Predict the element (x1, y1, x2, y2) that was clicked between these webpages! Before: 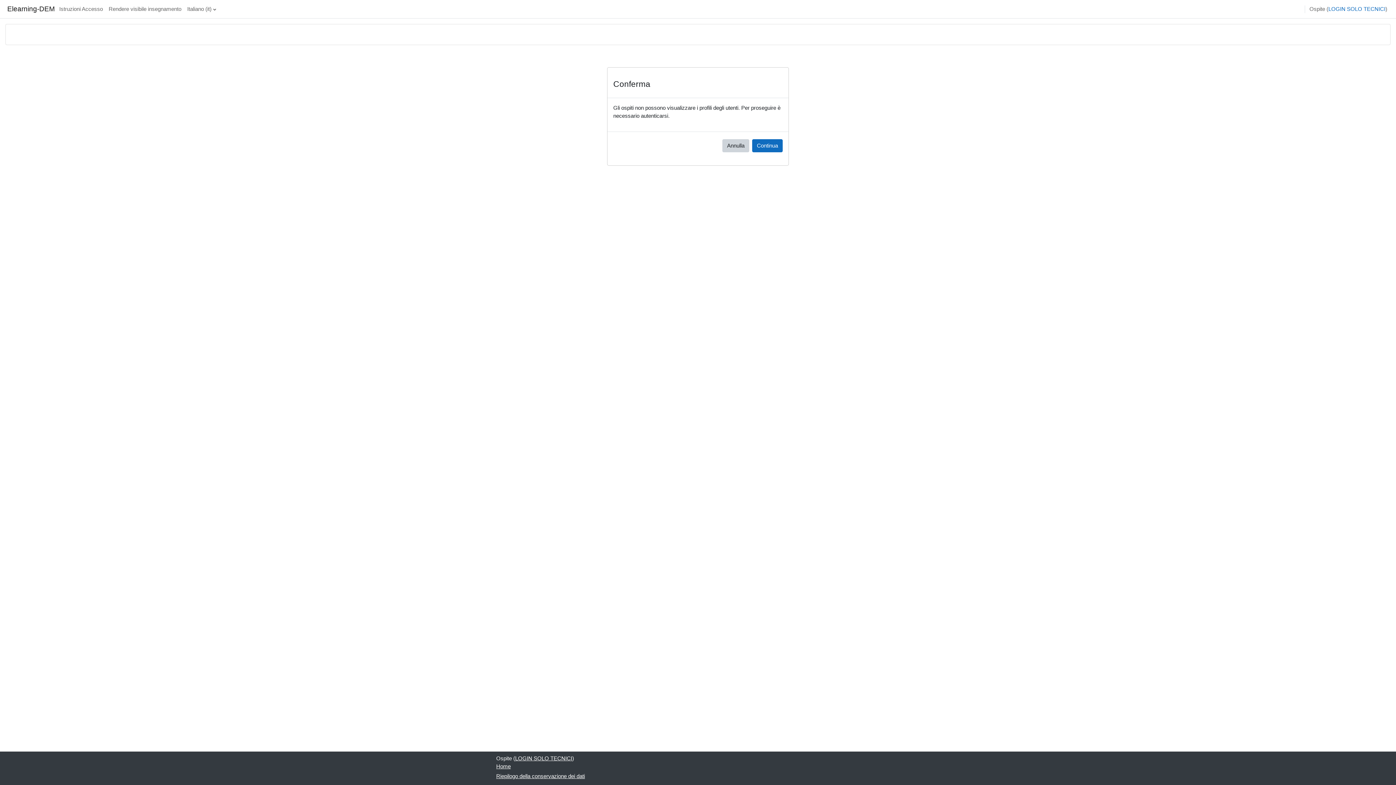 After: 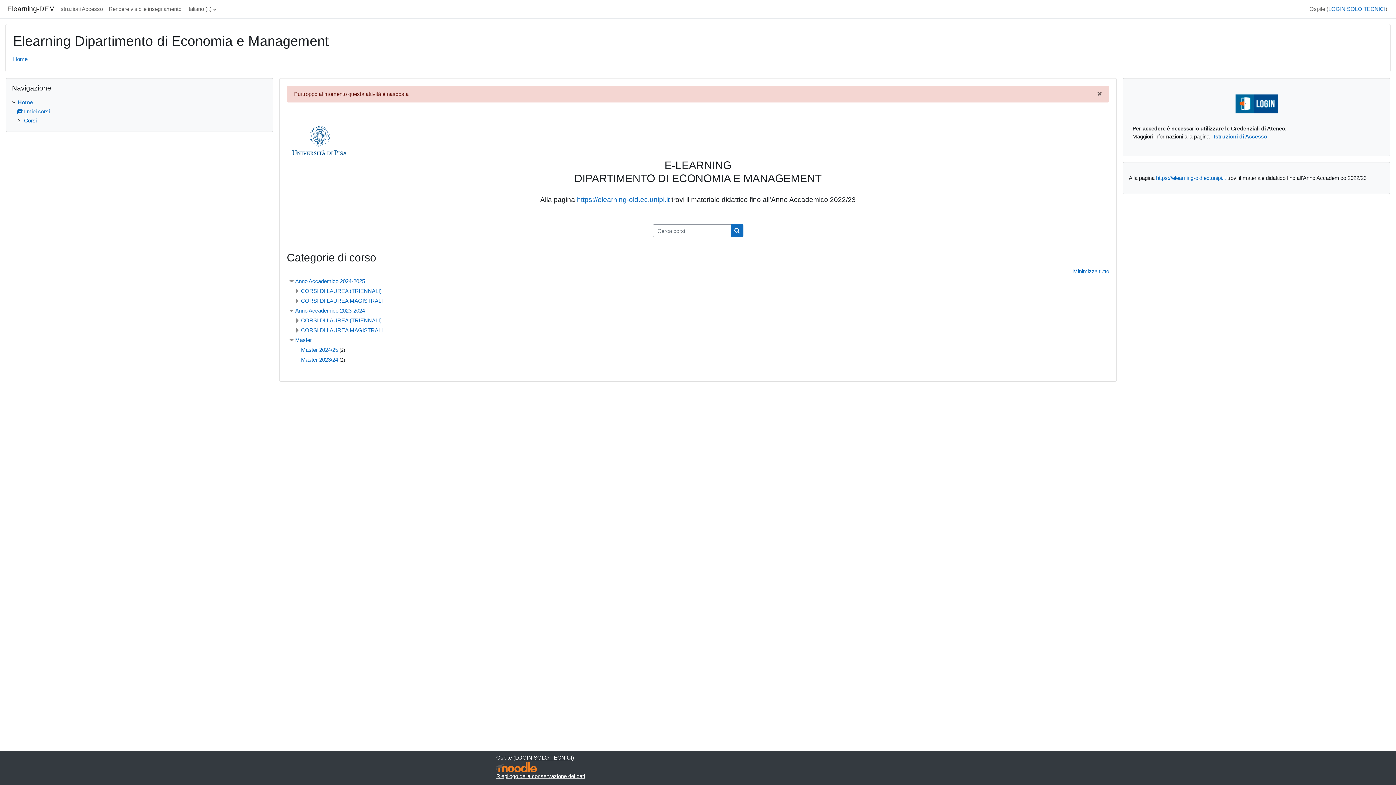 Action: bbox: (56, 0, 105, 18) label: Istruzioni Accesso